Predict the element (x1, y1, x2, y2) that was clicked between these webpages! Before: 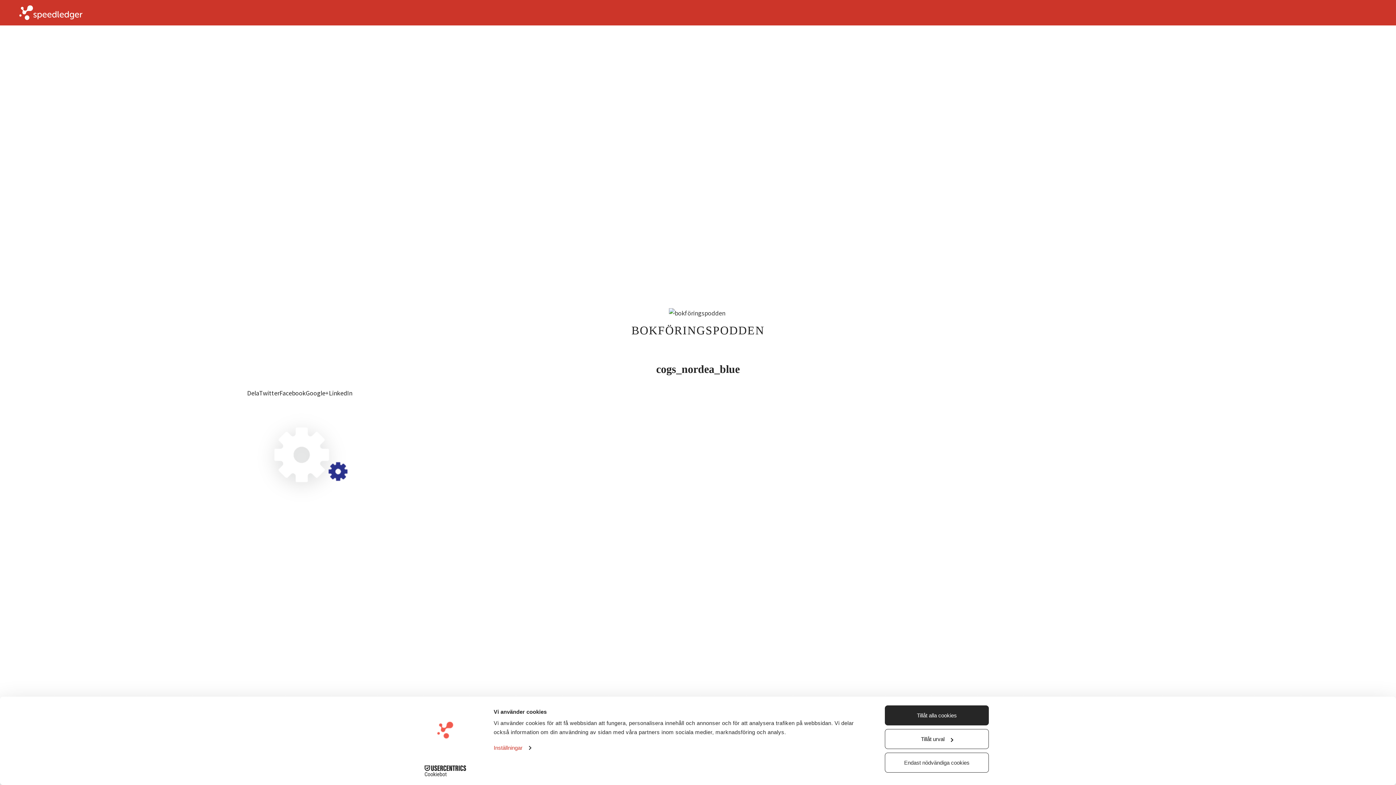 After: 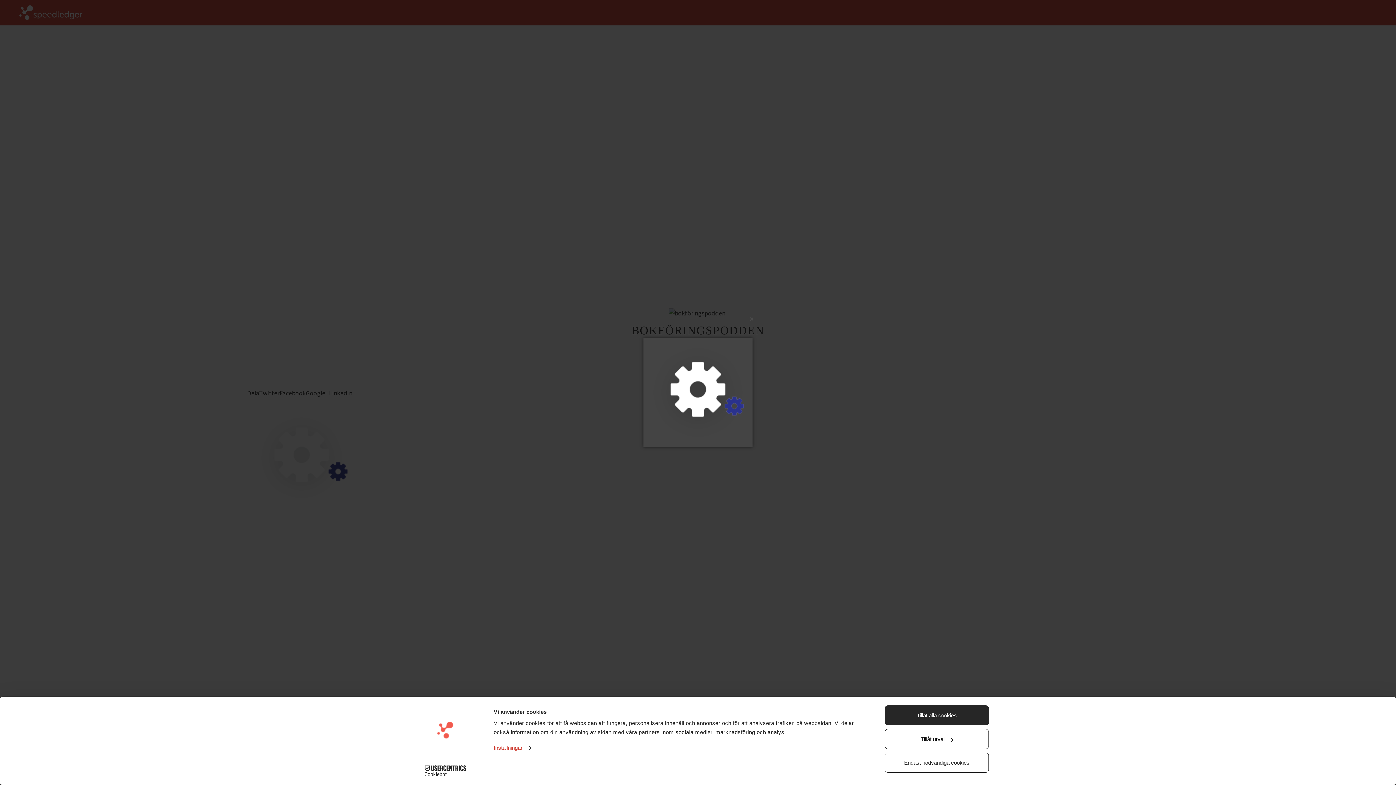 Action: bbox: (247, 506, 356, 514)